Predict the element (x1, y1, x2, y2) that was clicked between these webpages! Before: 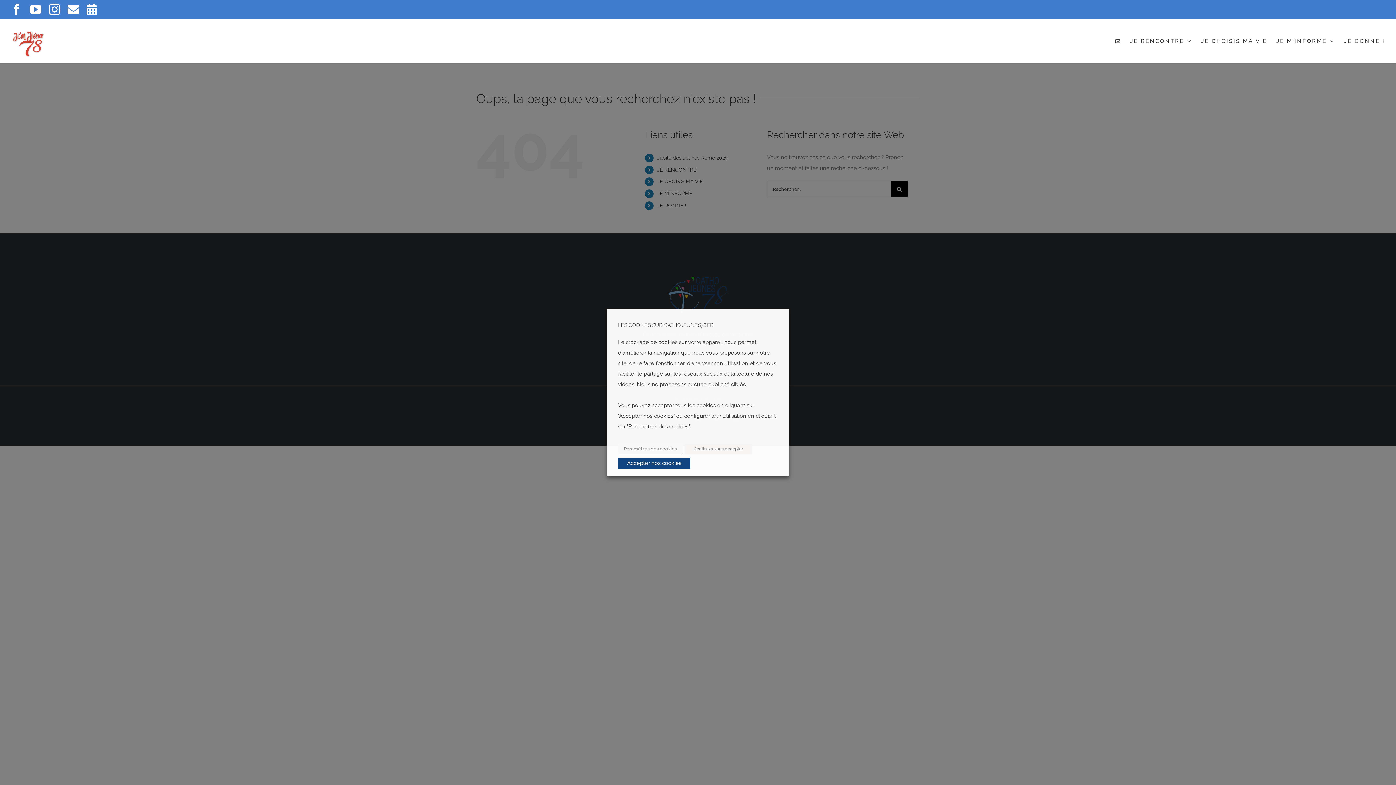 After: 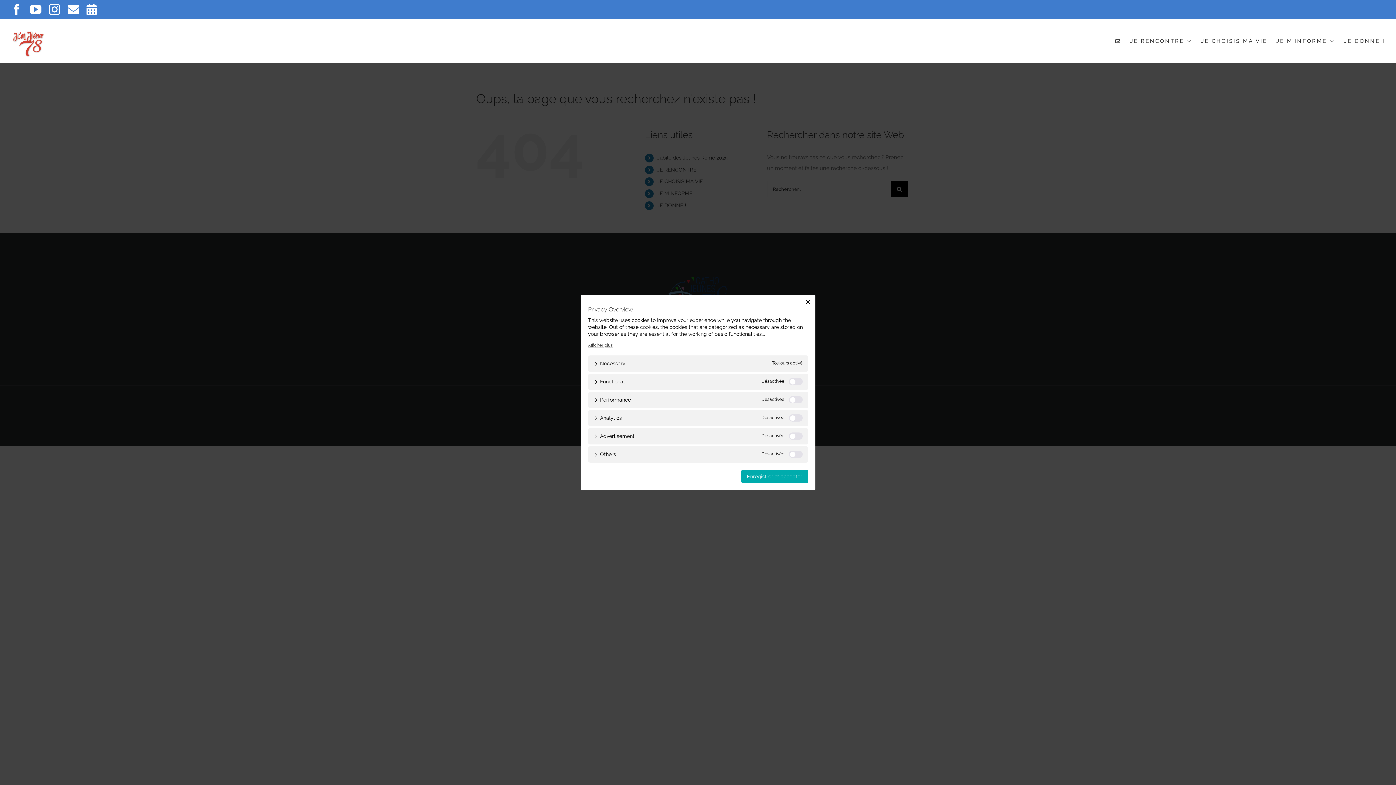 Action: label: Paramètres des cookies bbox: (618, 443, 682, 454)